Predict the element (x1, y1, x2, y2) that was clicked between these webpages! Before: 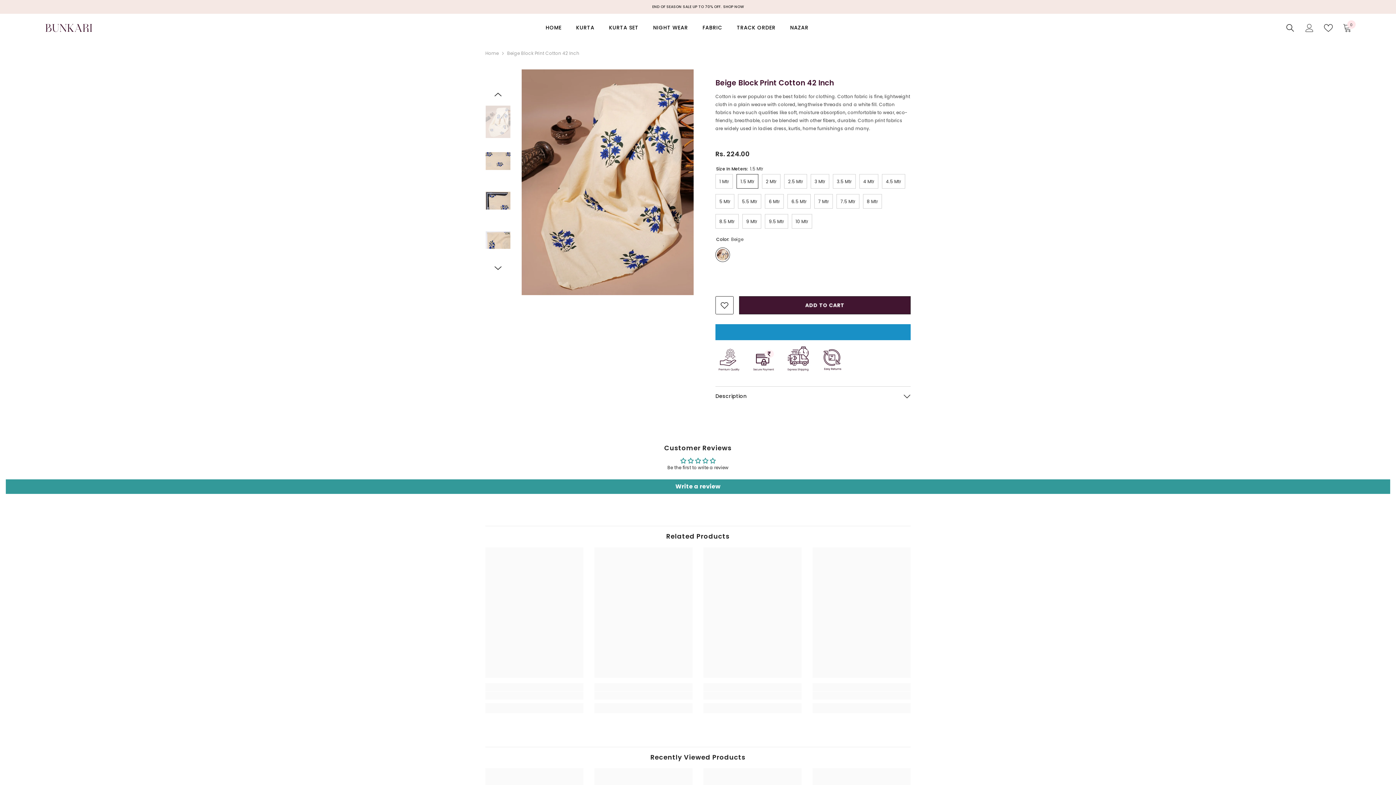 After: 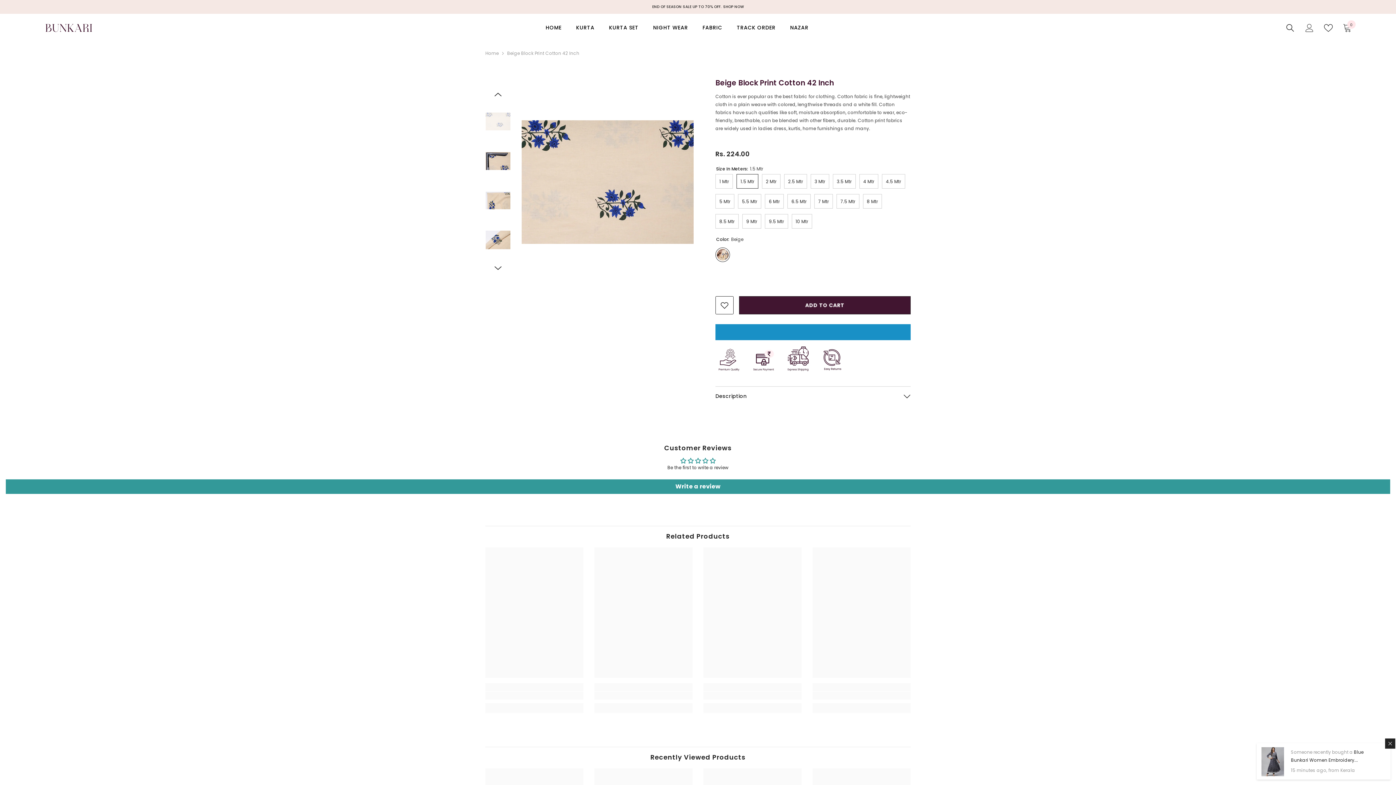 Action: bbox: (485, 142, 510, 179)